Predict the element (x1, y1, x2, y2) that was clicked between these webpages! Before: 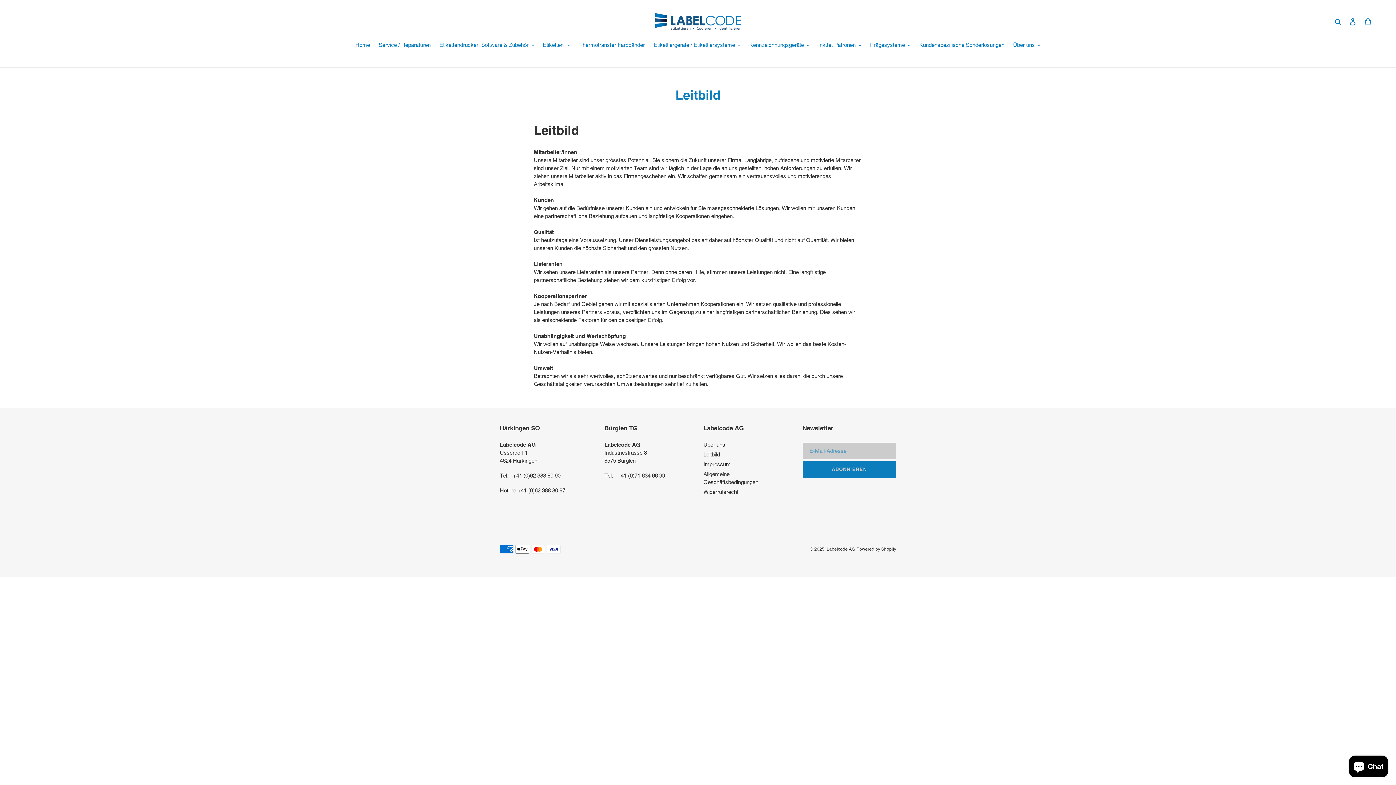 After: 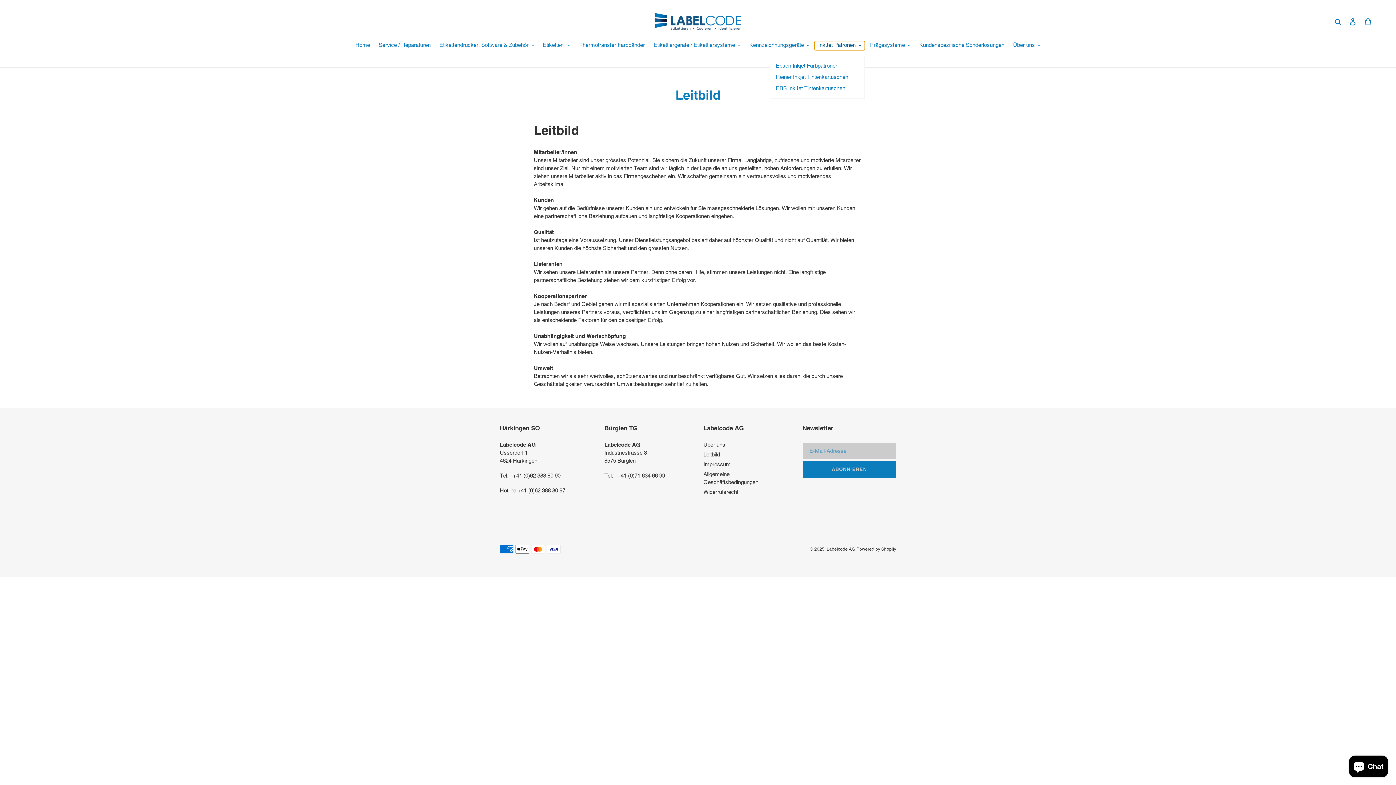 Action: bbox: (814, 41, 865, 50) label: InkJet Patronen